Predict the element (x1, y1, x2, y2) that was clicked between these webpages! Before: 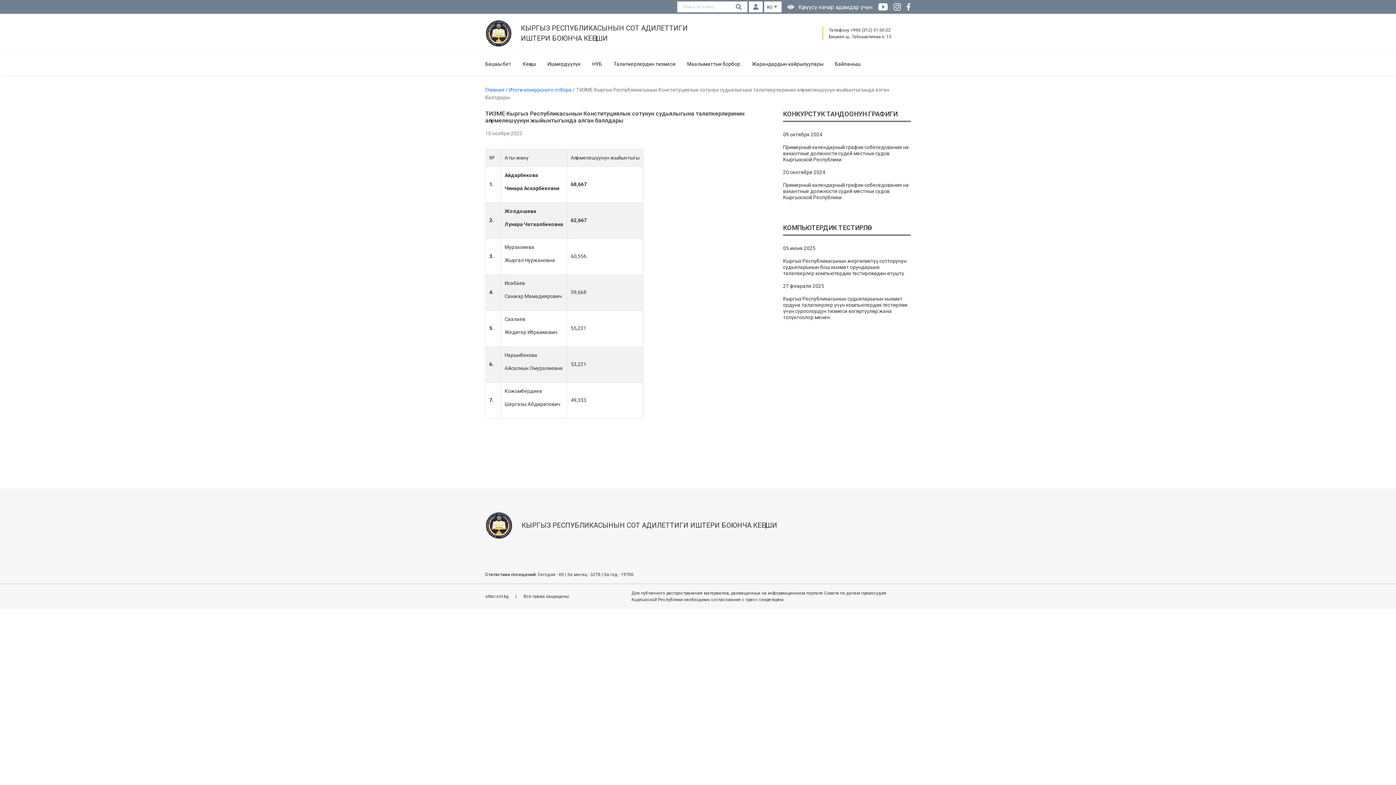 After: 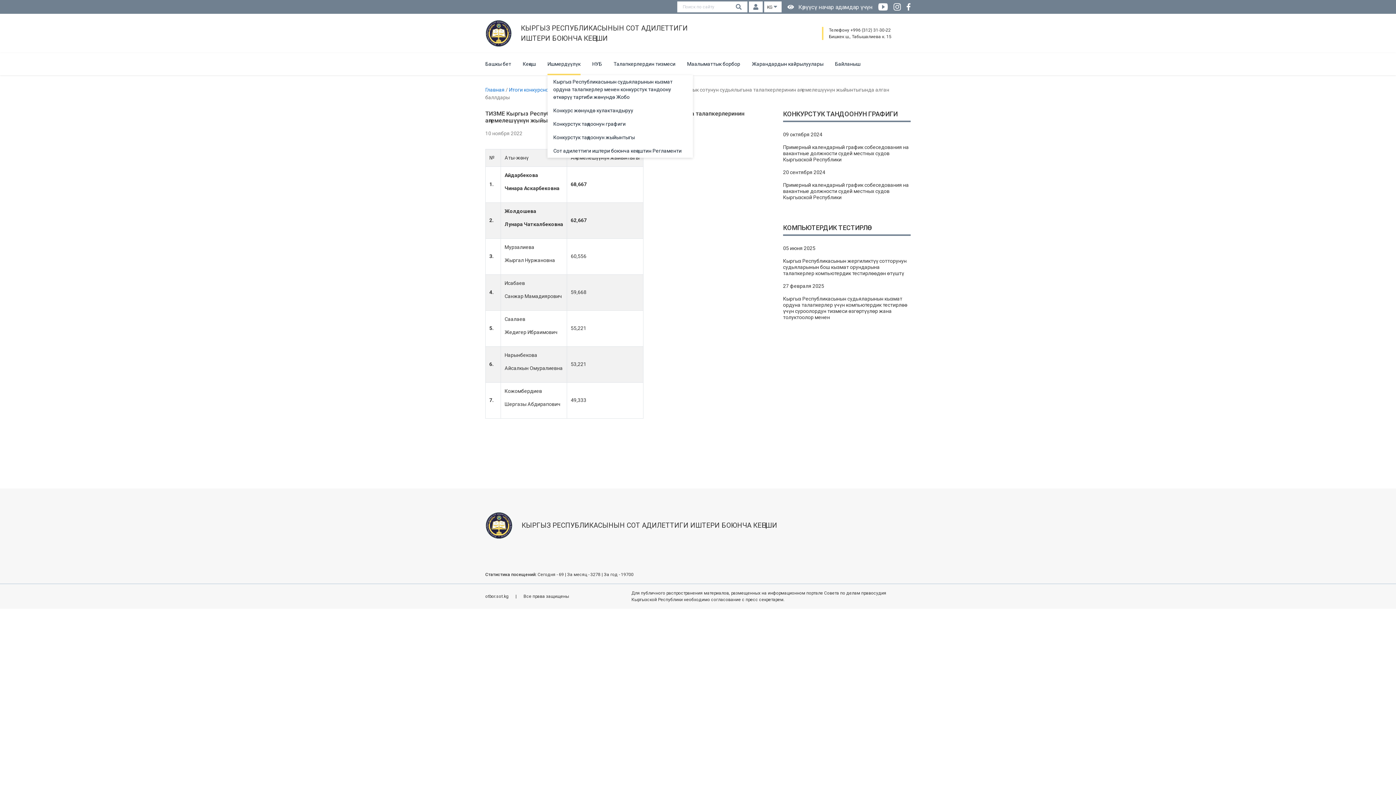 Action: label: Ишмердүүлүк bbox: (547, 53, 580, 75)